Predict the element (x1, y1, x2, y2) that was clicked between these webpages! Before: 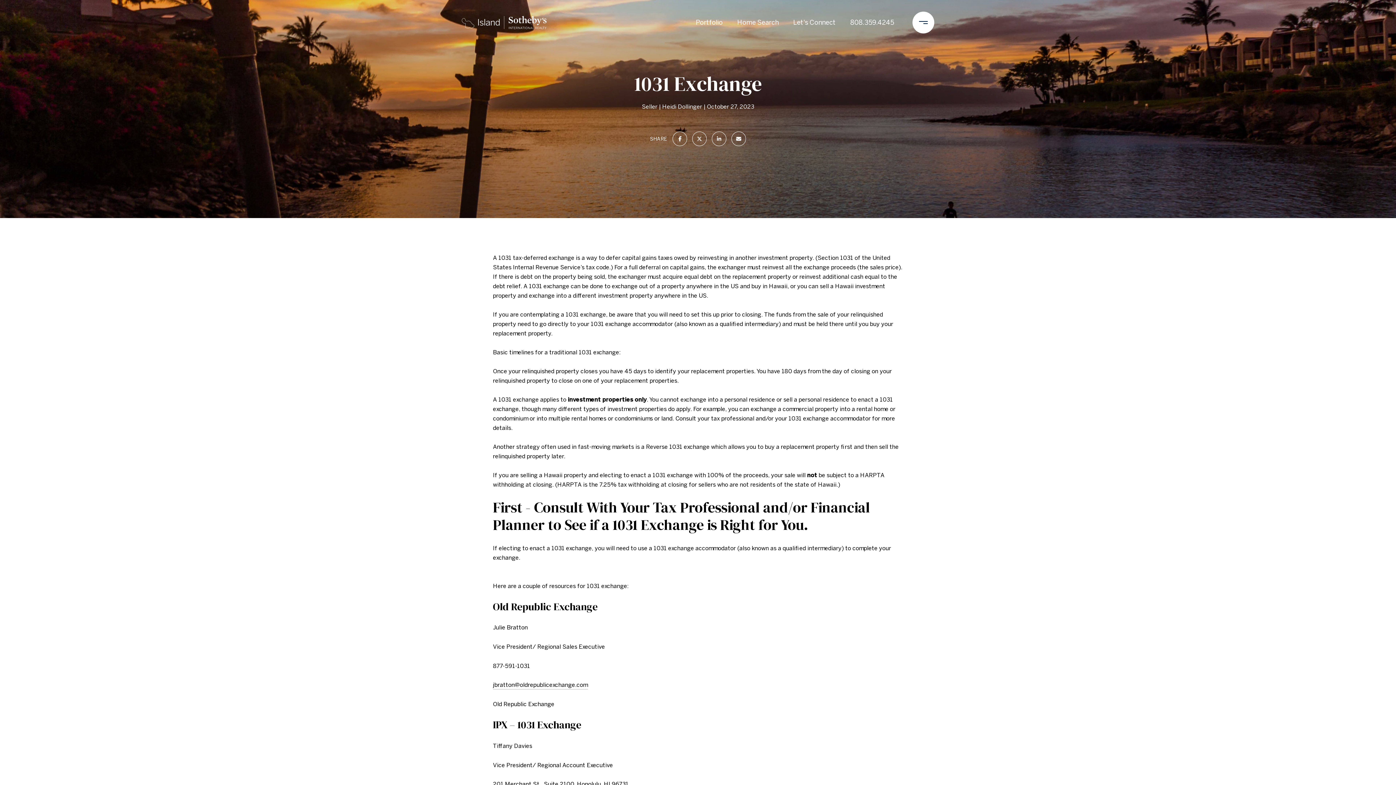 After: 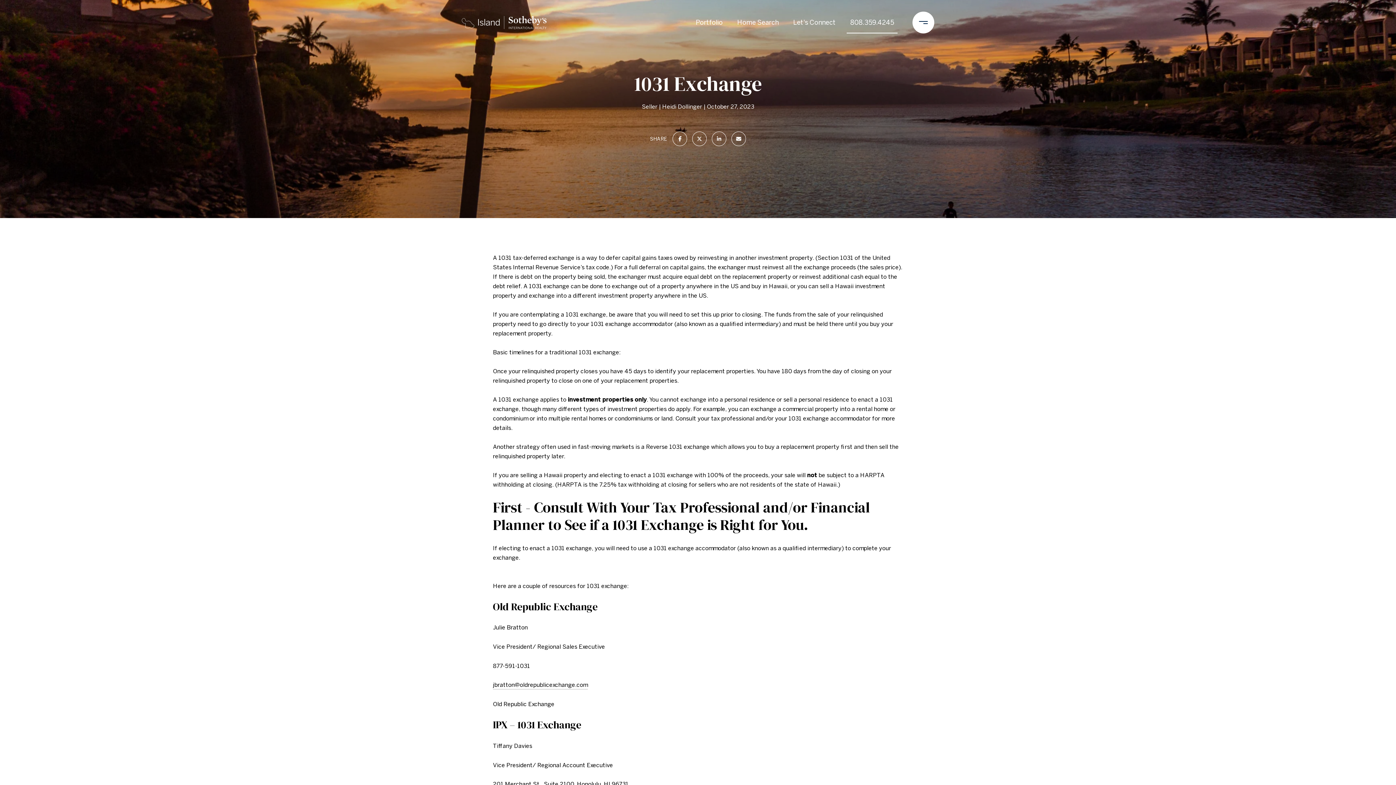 Action: label: 808.359.4245 bbox: (846, 10, 897, 34)